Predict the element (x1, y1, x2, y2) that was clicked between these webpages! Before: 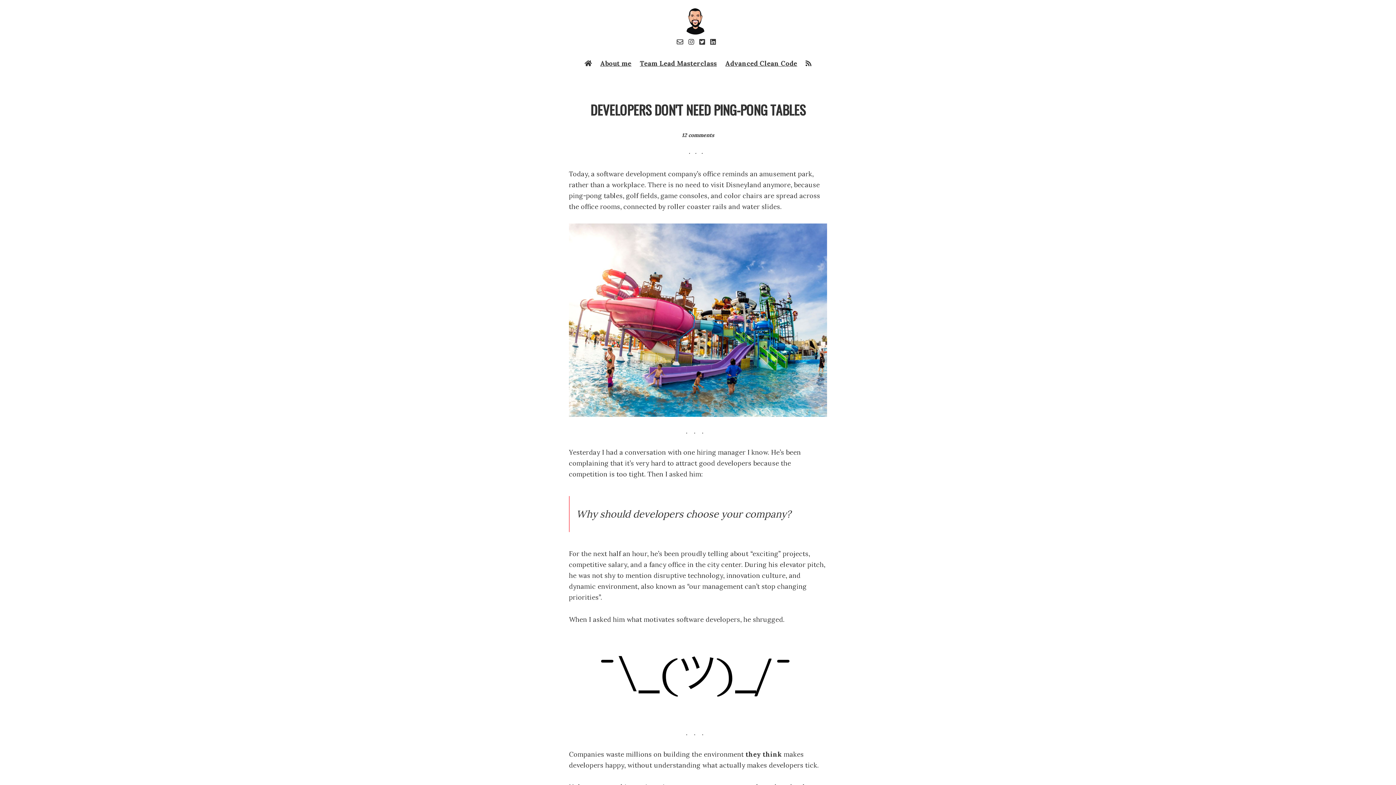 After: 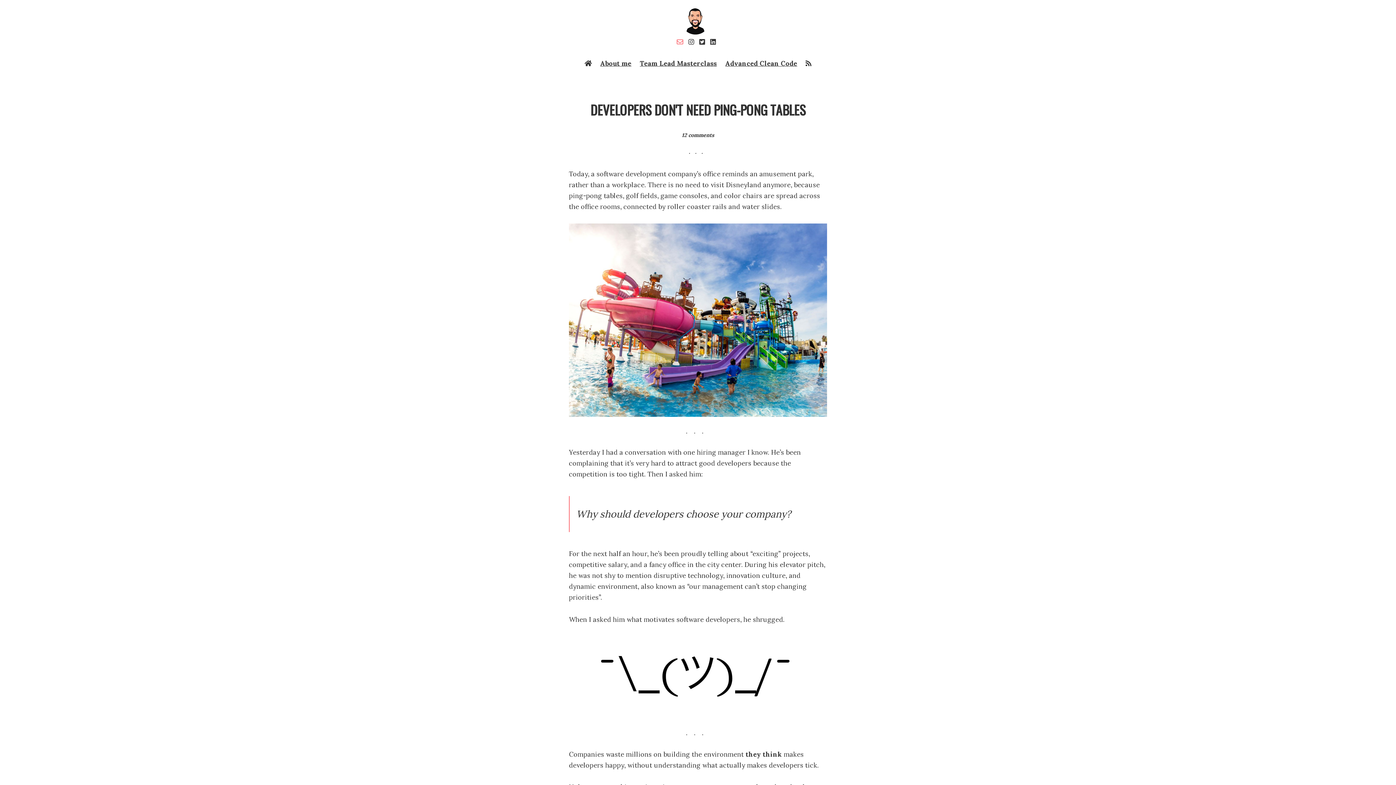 Action: bbox: (676, 37, 683, 46)